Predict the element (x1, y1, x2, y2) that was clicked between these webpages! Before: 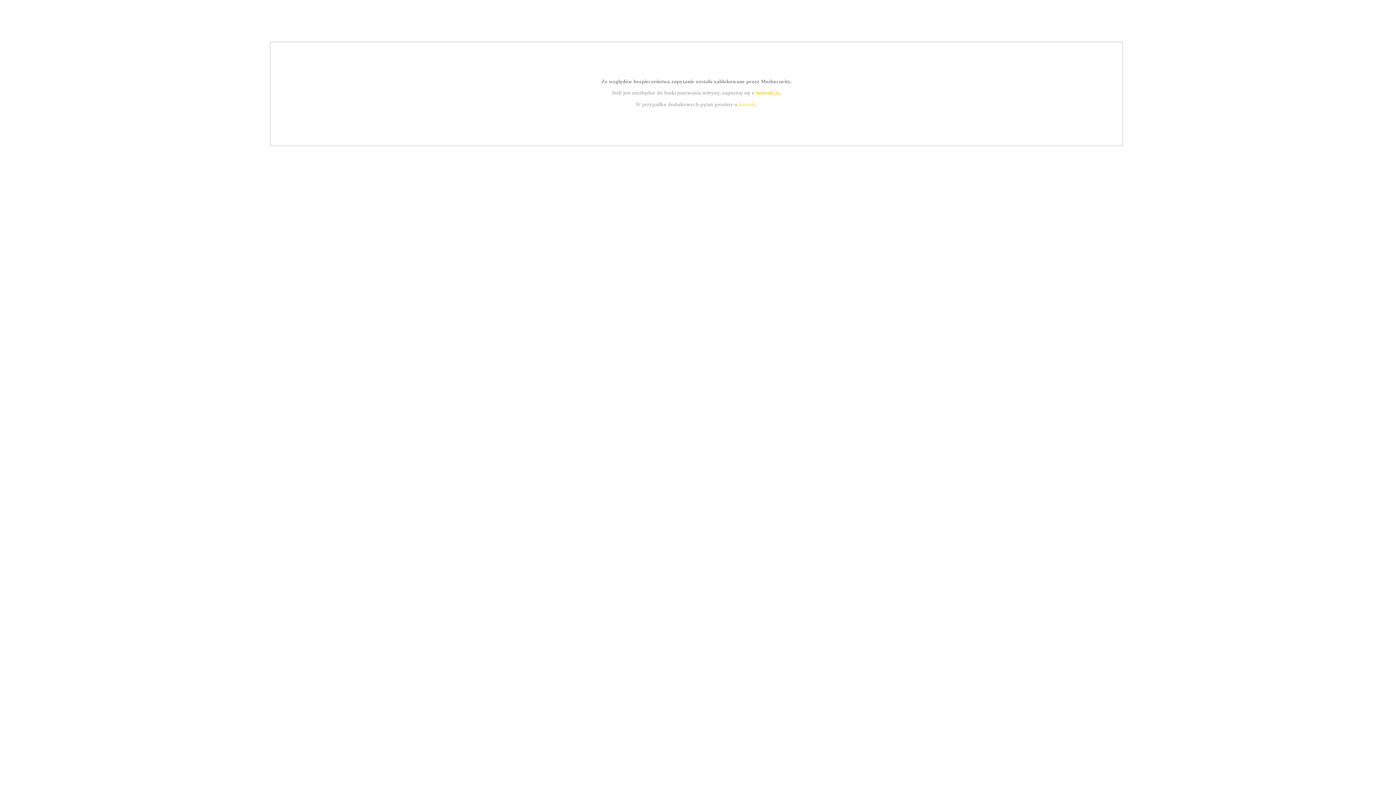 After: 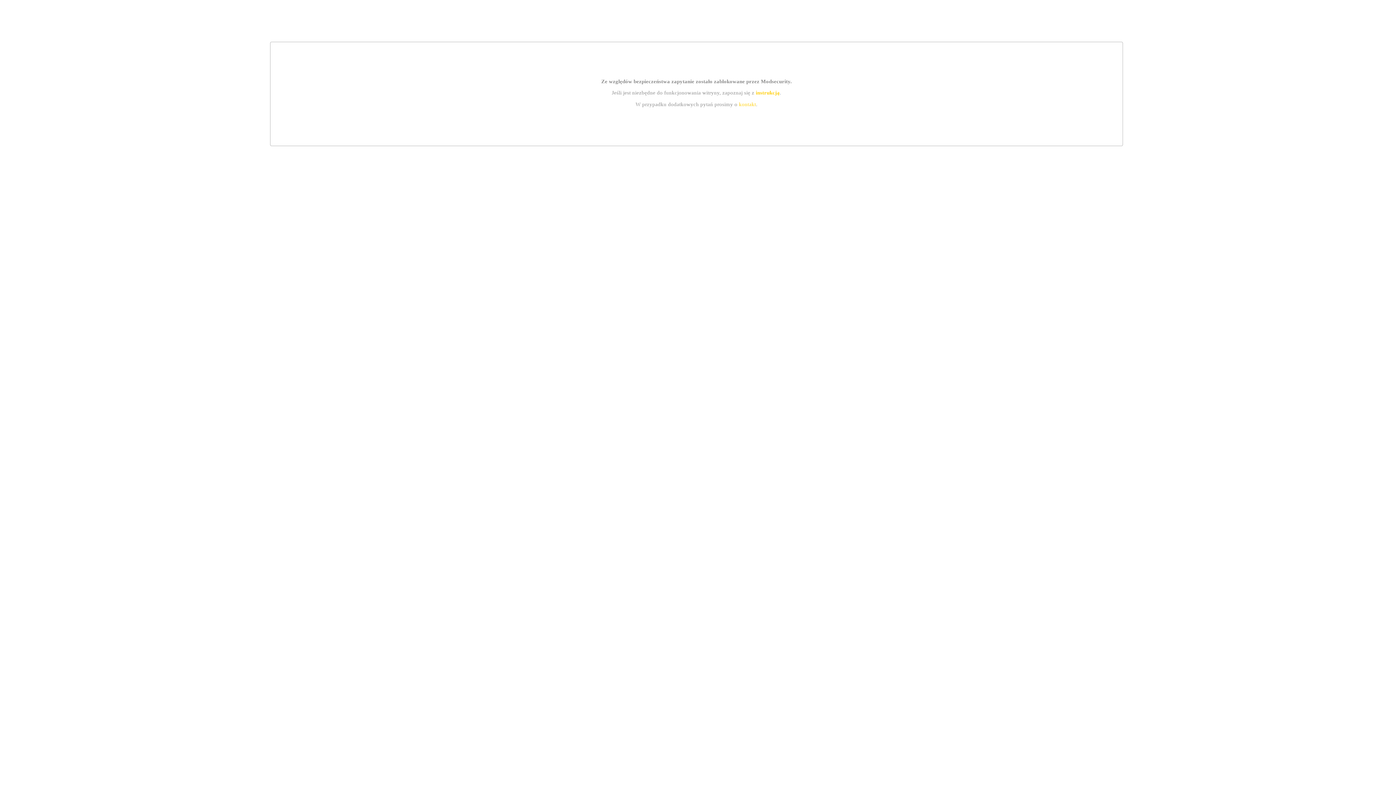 Action: bbox: (739, 101, 756, 107) label: kontakt